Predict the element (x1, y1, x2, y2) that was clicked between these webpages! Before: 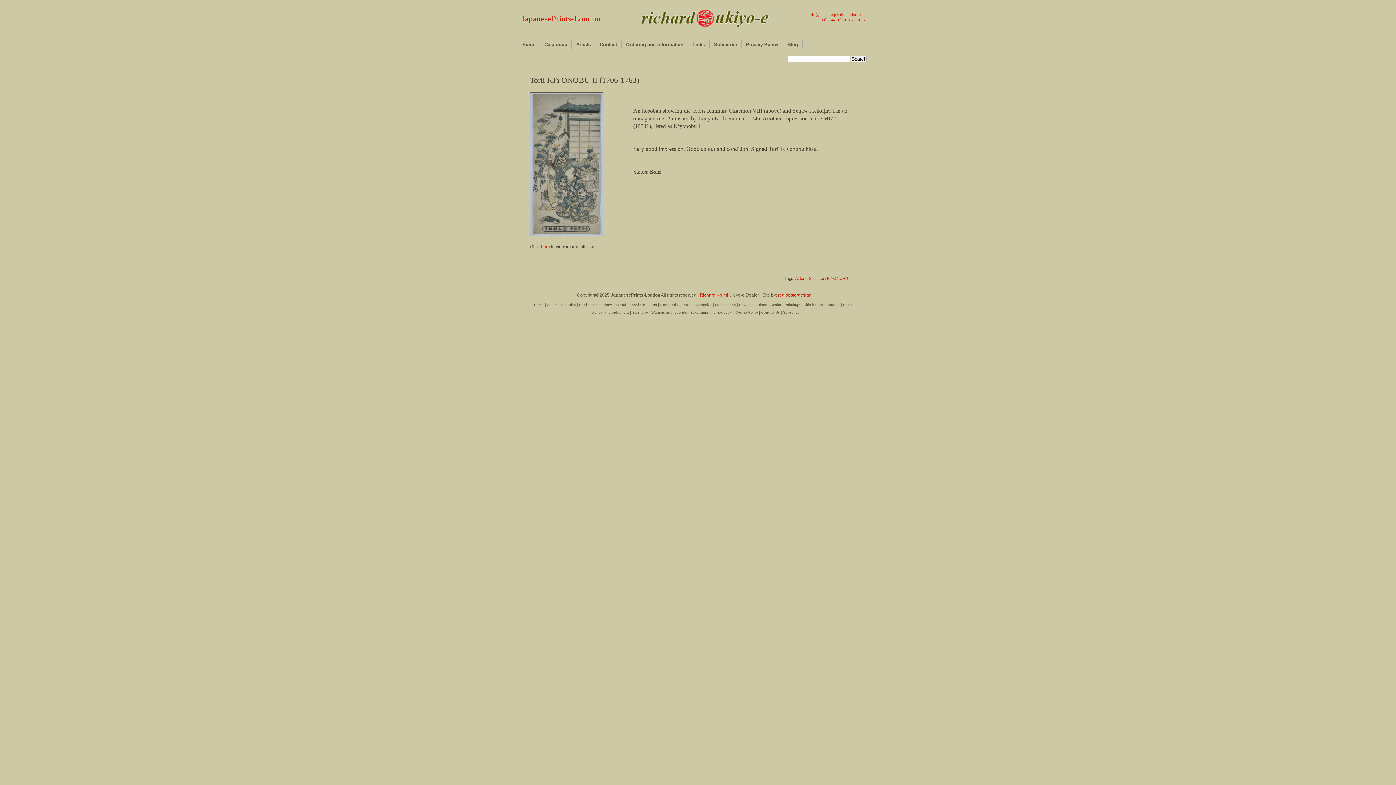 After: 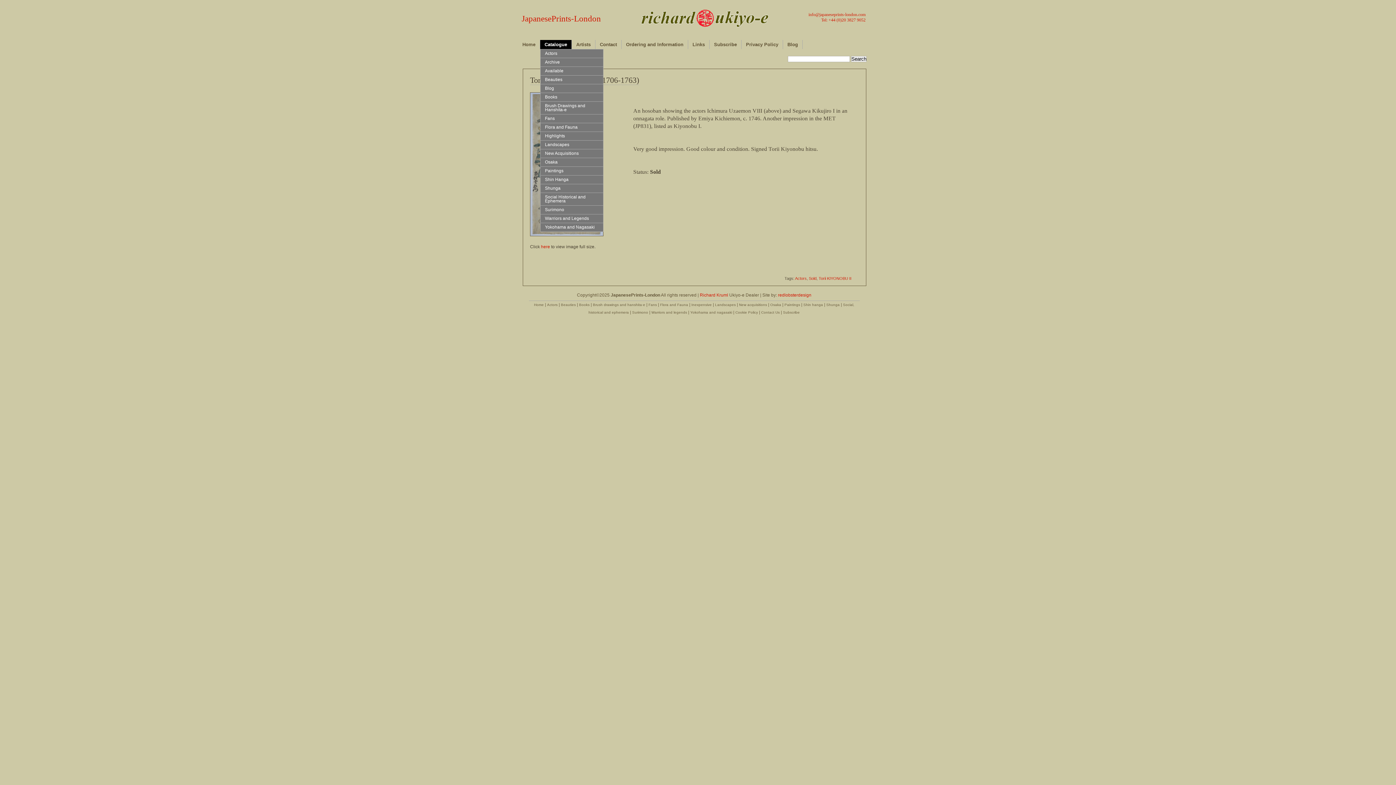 Action: label: Catalogue bbox: (540, 40, 571, 49)